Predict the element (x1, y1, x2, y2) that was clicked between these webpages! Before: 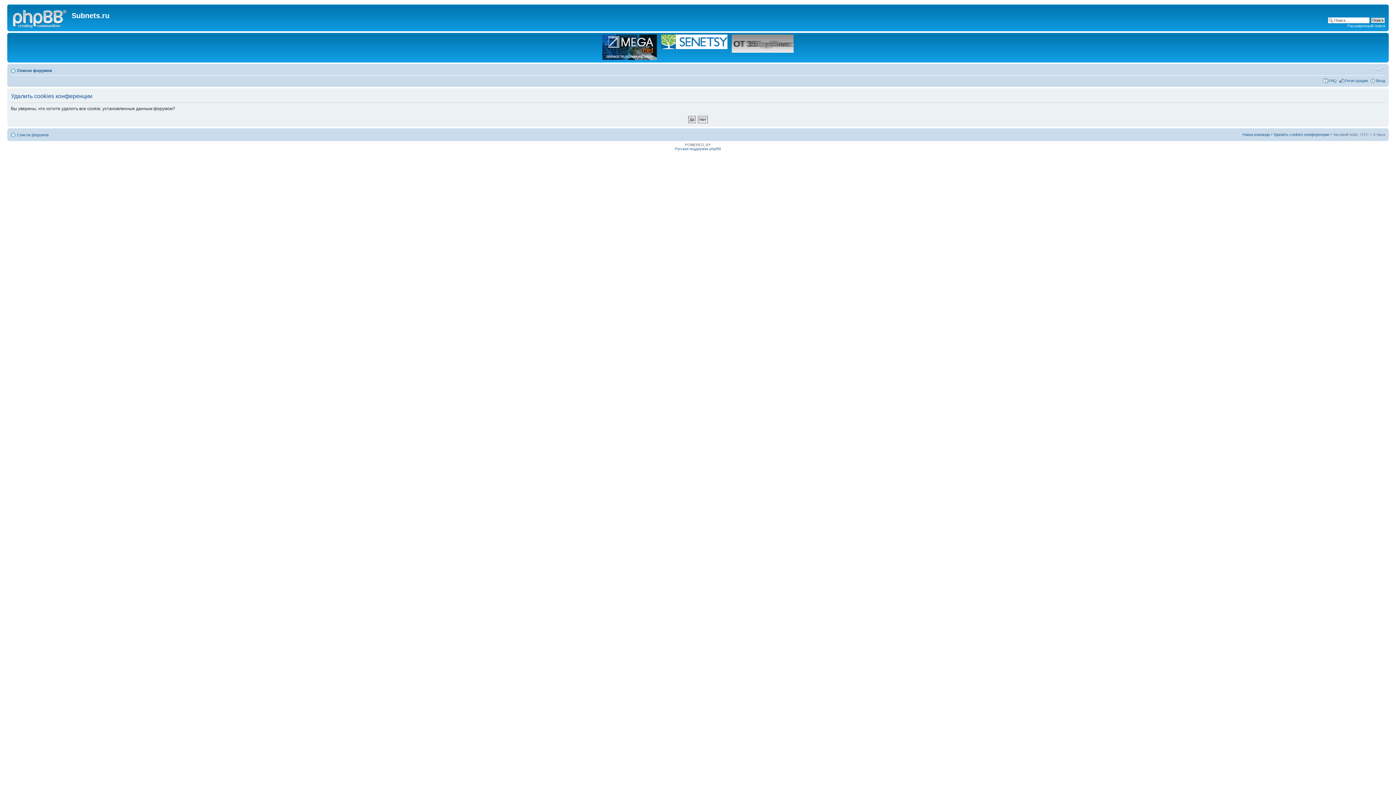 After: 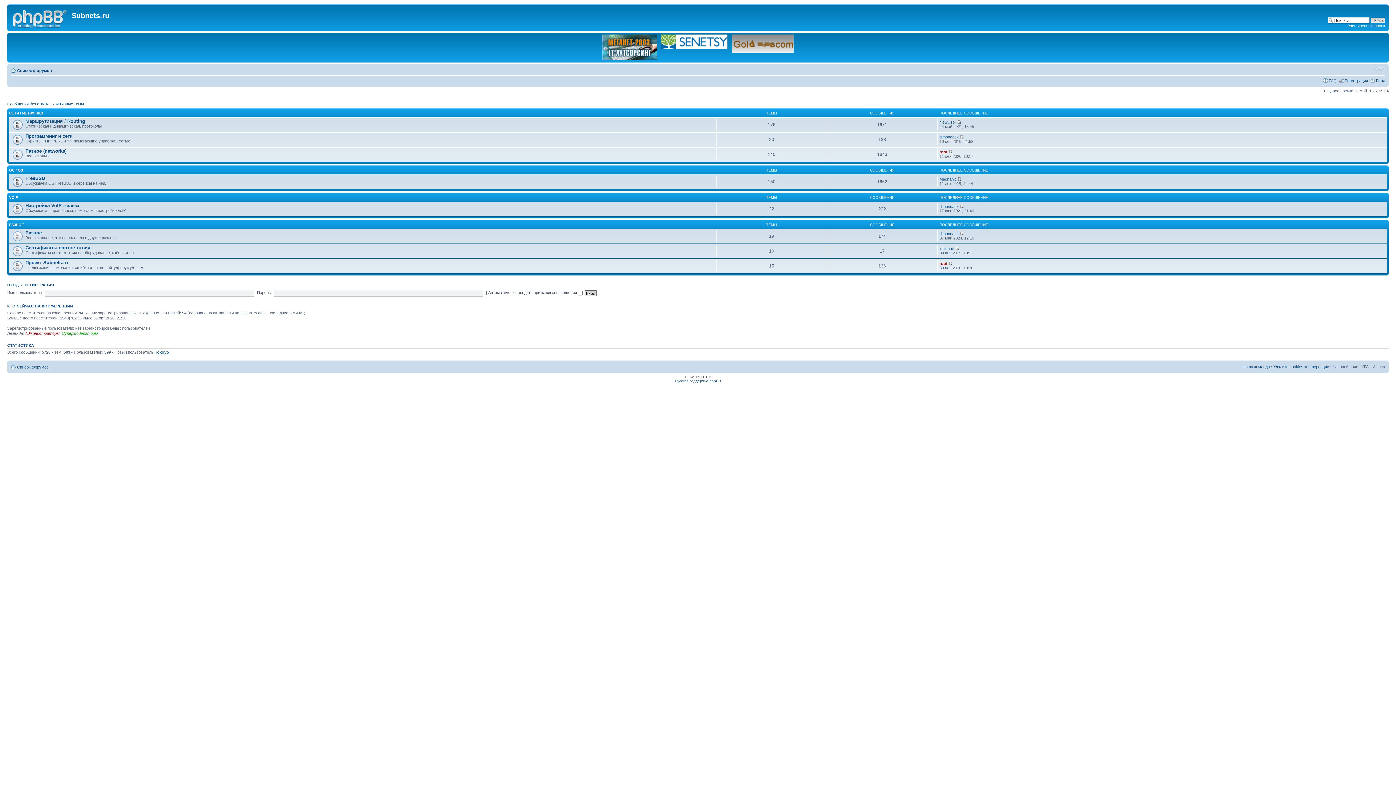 Action: bbox: (9, 6, 71, 29)